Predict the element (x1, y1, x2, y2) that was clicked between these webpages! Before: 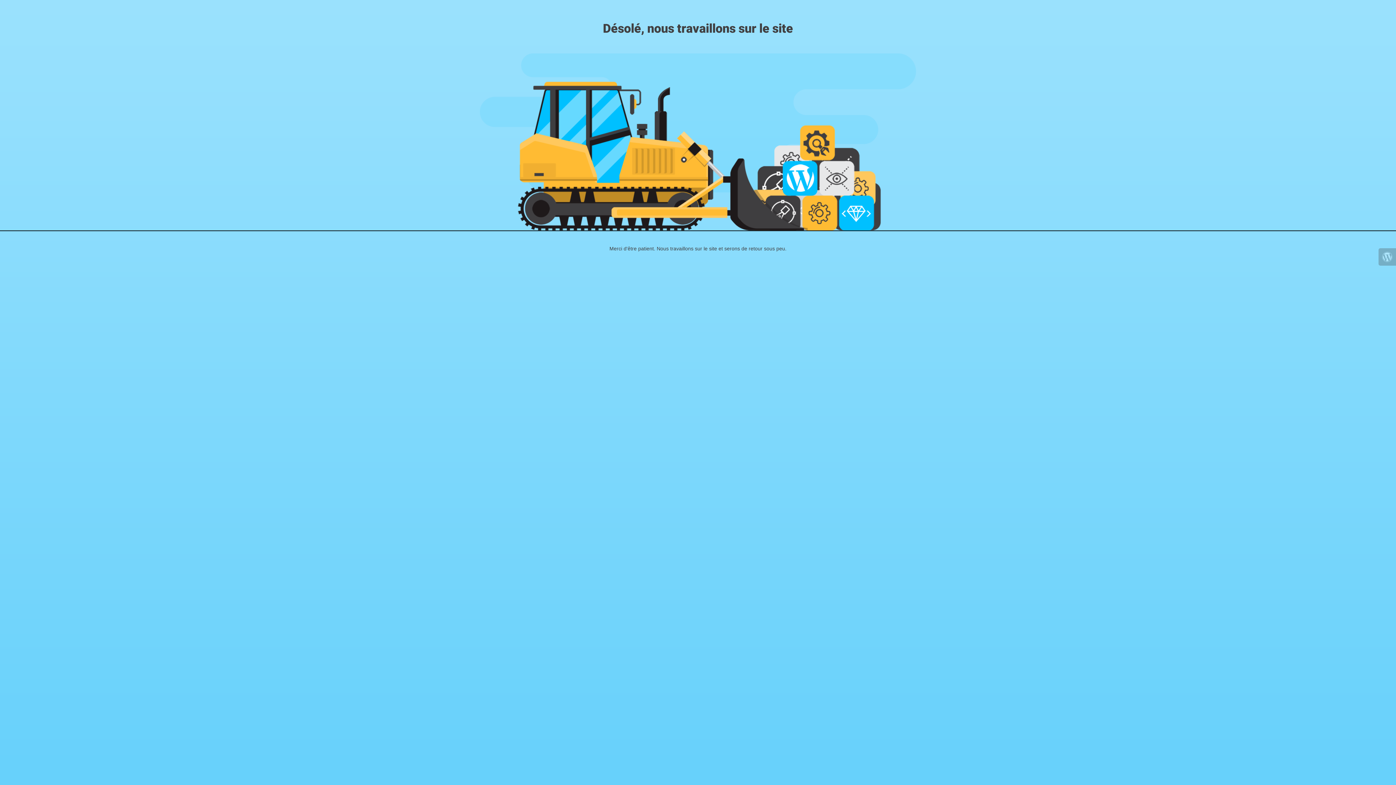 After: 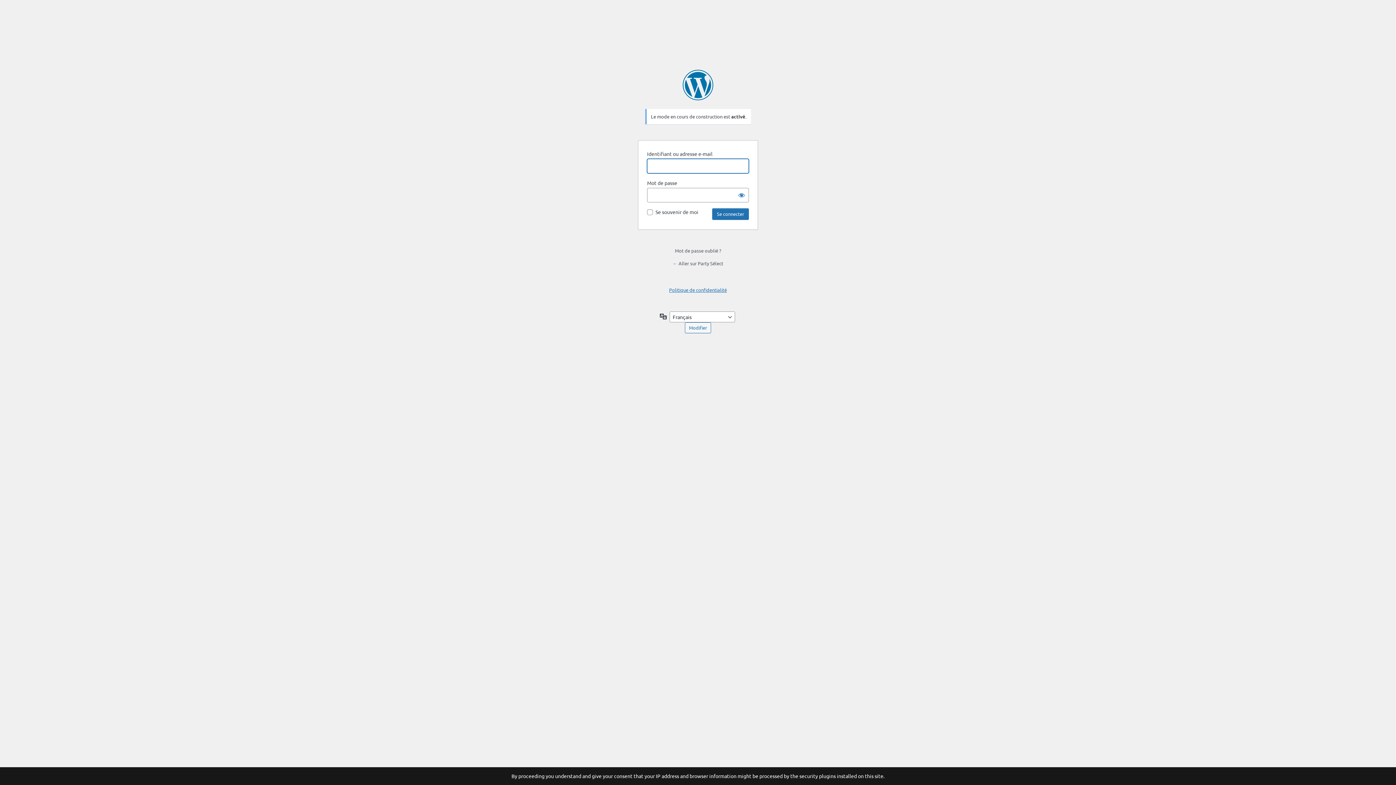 Action: bbox: (1378, 248, 1396, 265)